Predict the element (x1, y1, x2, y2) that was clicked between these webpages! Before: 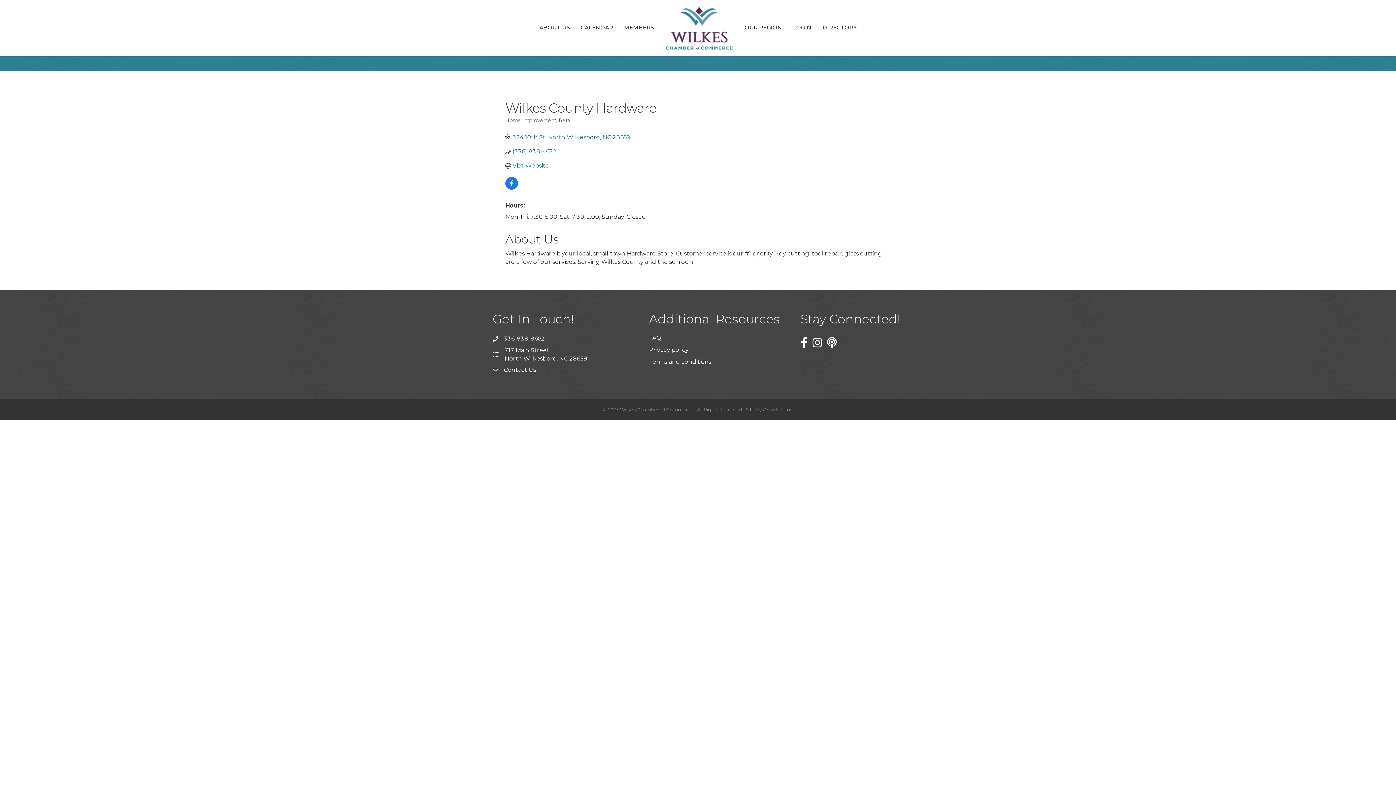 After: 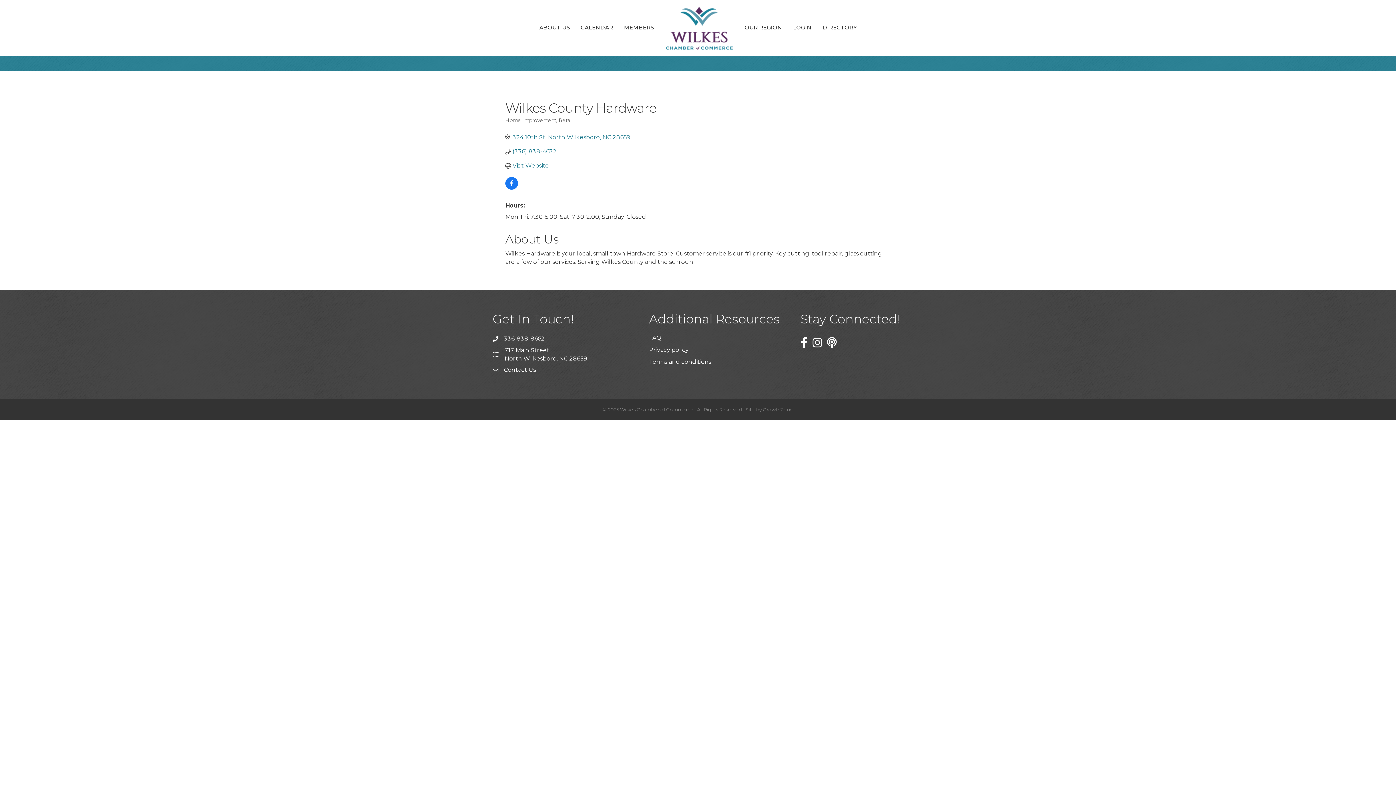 Action: label: GrowthZone bbox: (763, 406, 793, 412)